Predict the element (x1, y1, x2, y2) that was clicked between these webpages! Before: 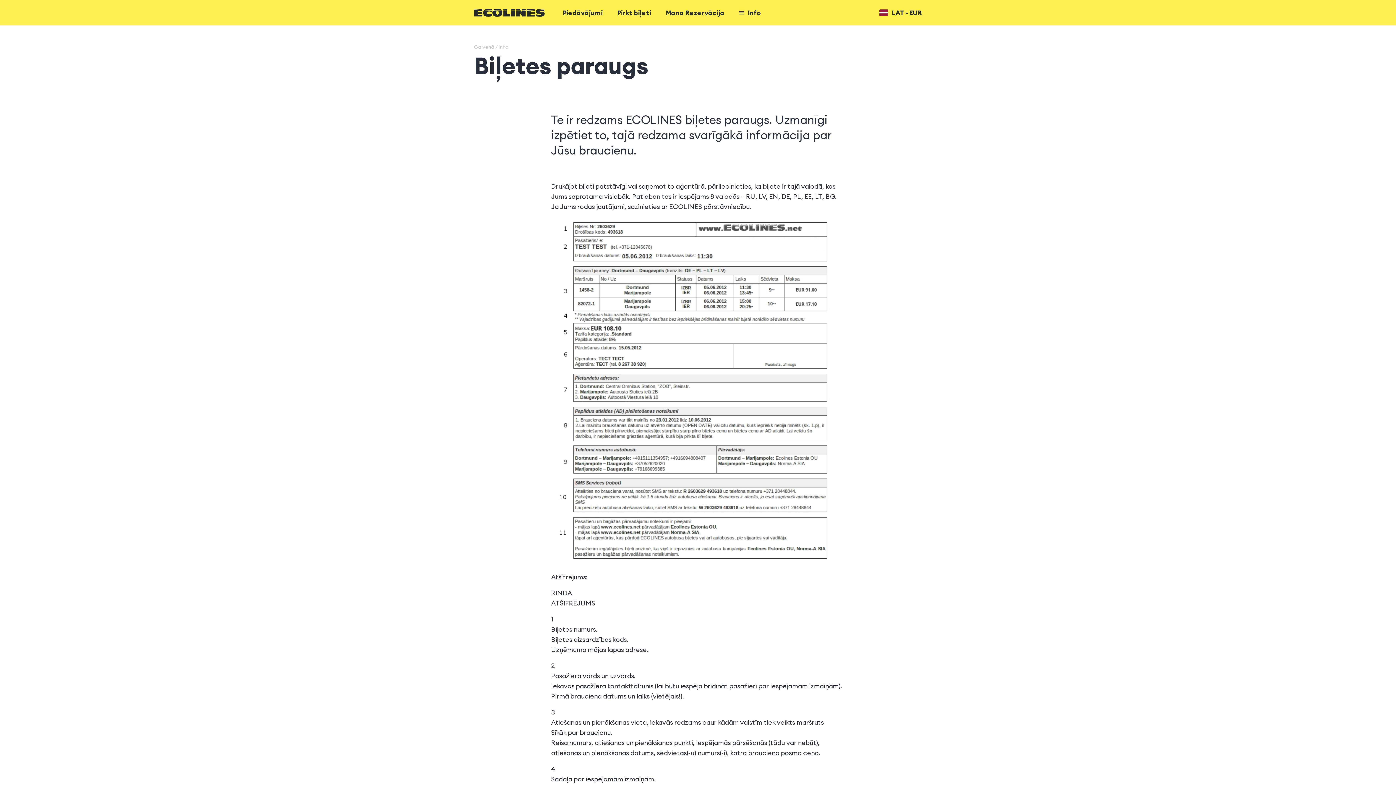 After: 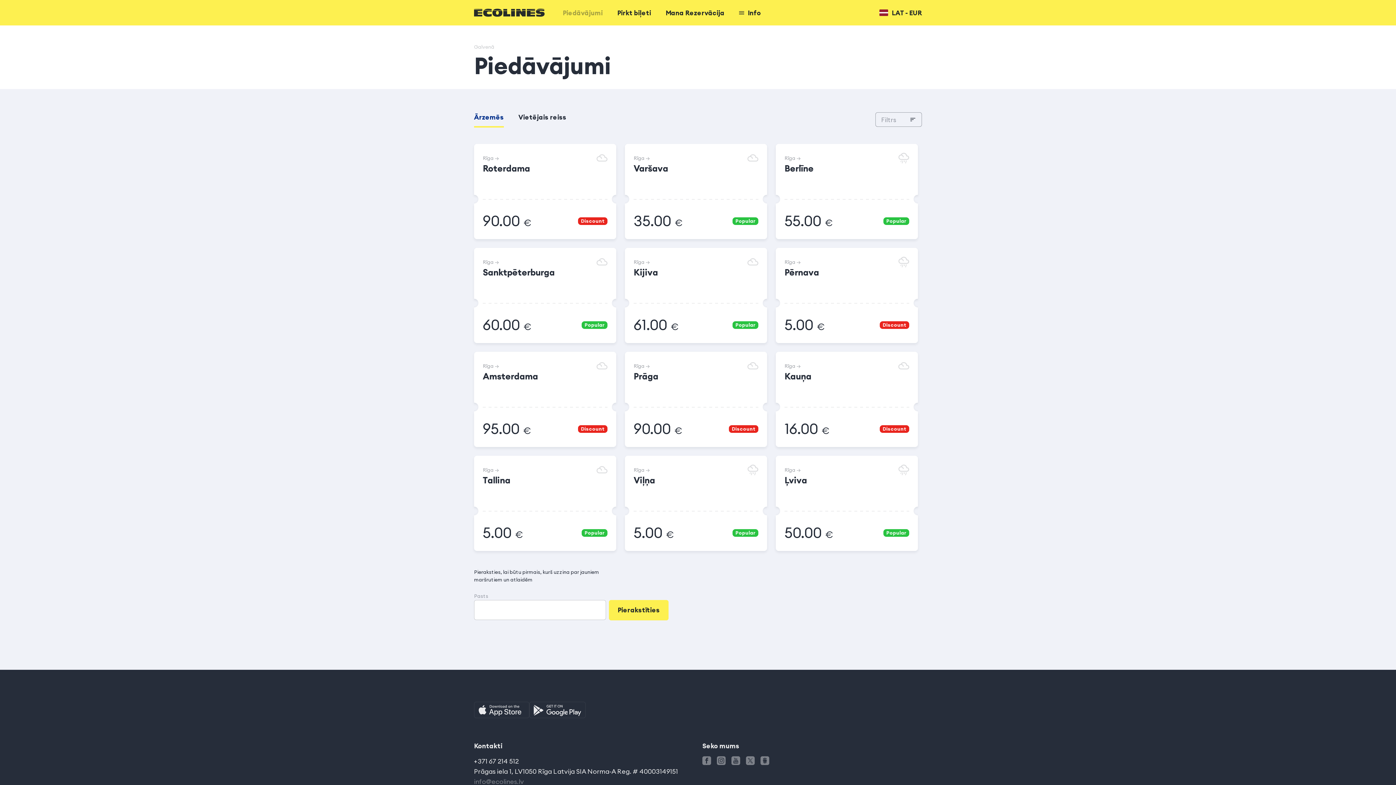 Action: bbox: (562, 8, 602, 16) label: Piedāvājumi